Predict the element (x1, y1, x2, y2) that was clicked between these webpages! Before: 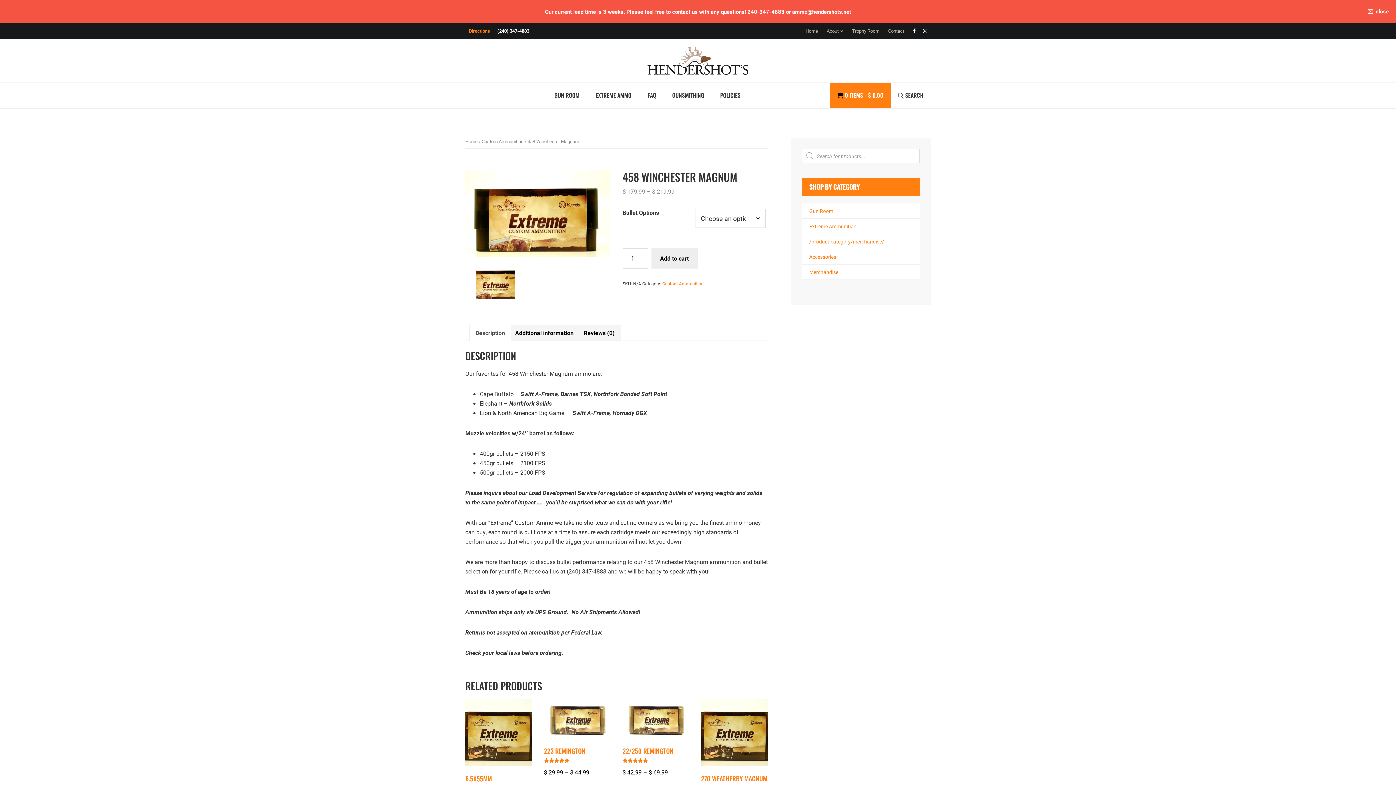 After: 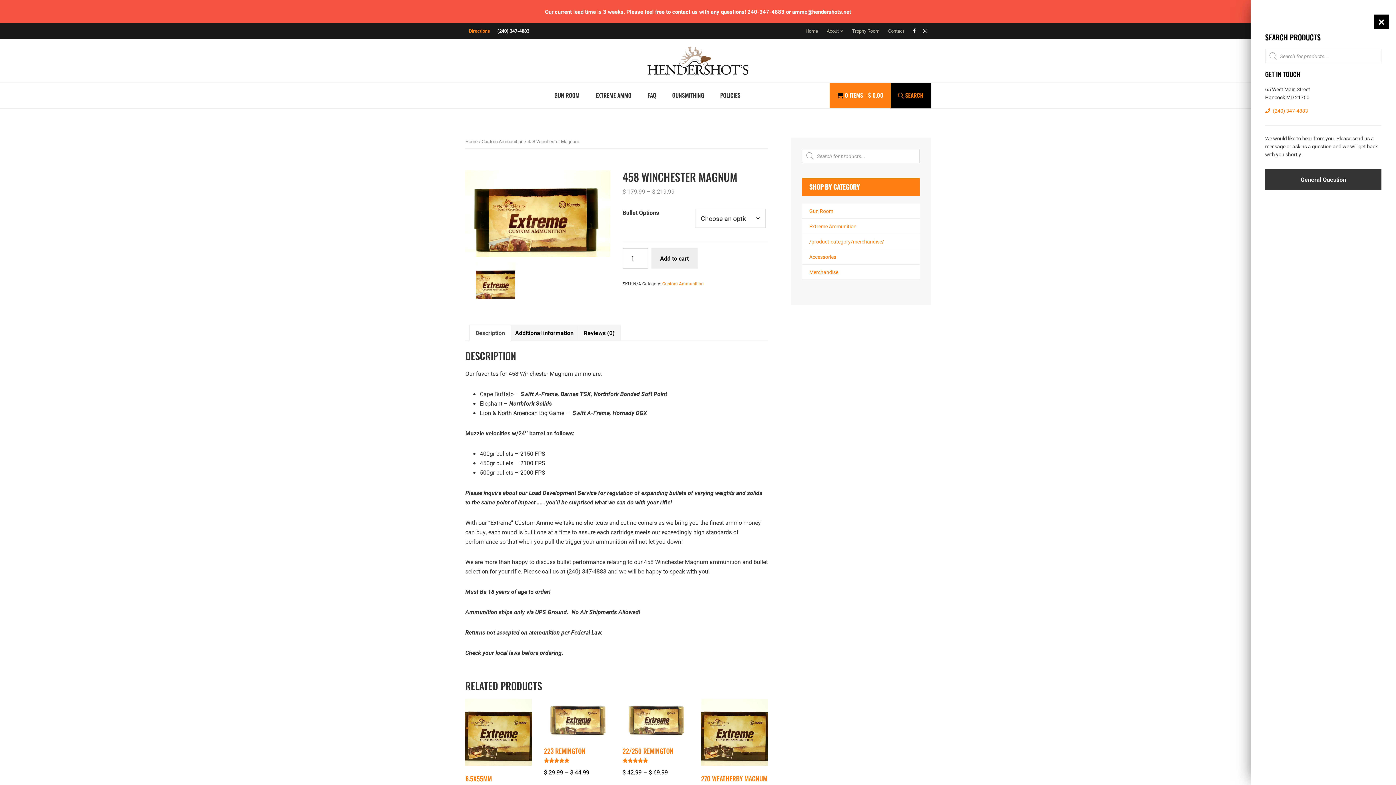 Action: label:  SEARCH bbox: (890, 82, 930, 108)